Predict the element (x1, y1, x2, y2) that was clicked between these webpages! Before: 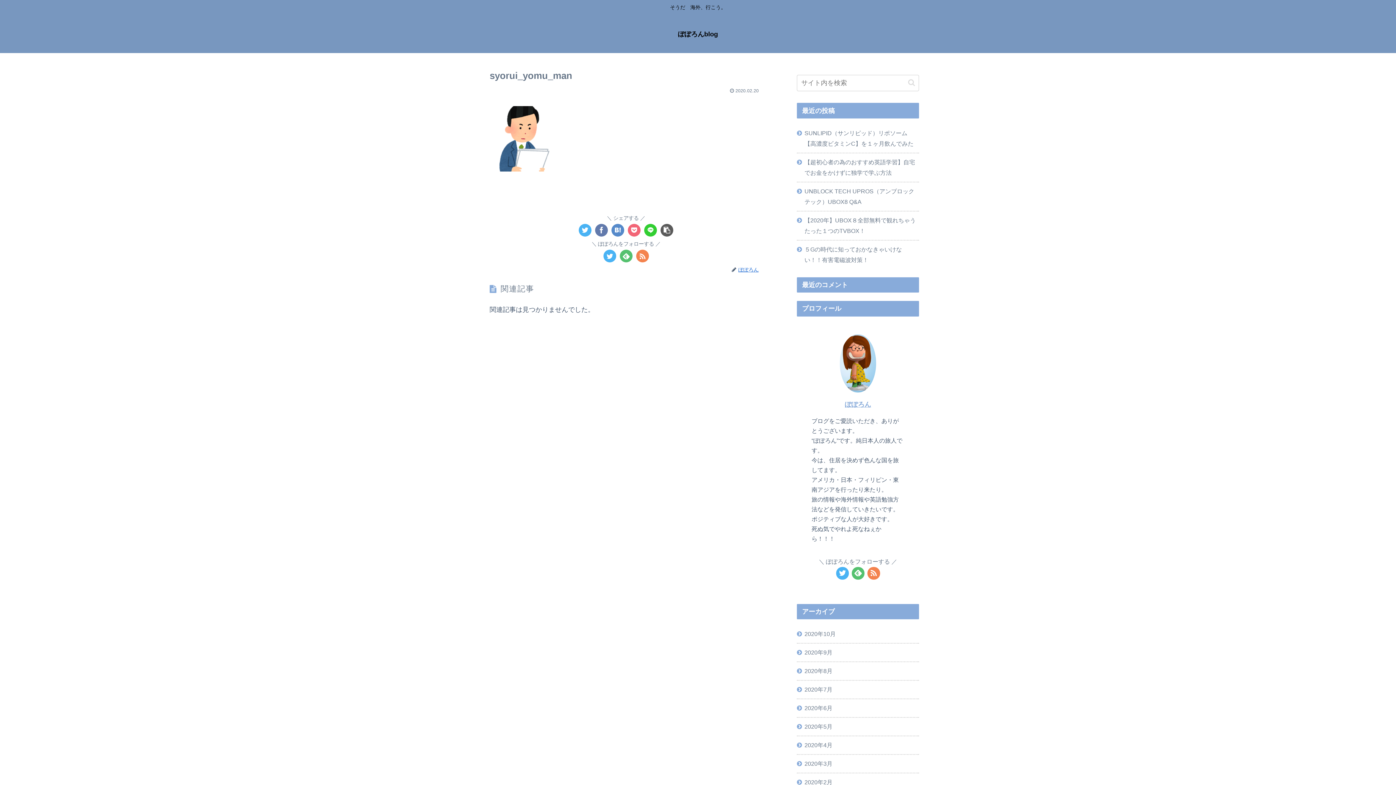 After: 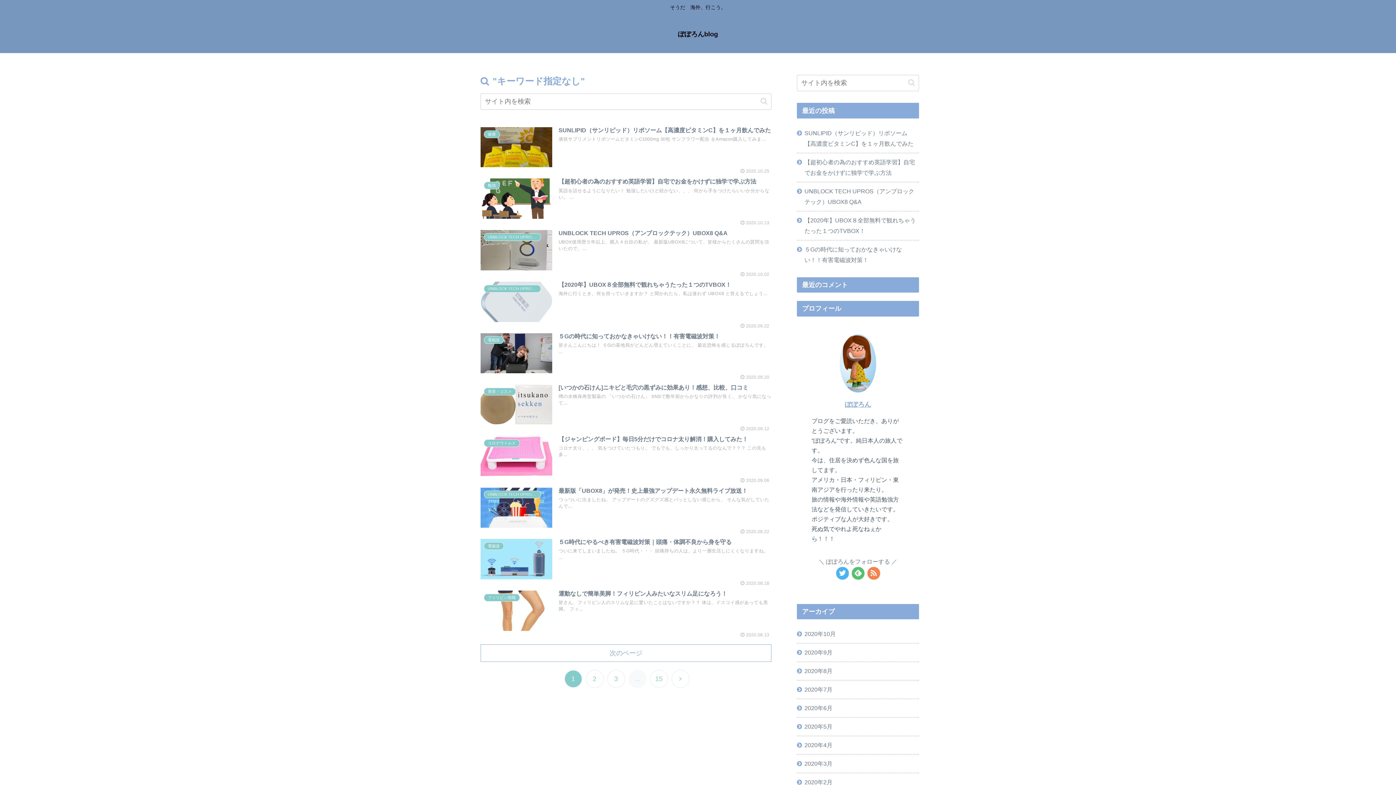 Action: label: button bbox: (905, 78, 918, 87)